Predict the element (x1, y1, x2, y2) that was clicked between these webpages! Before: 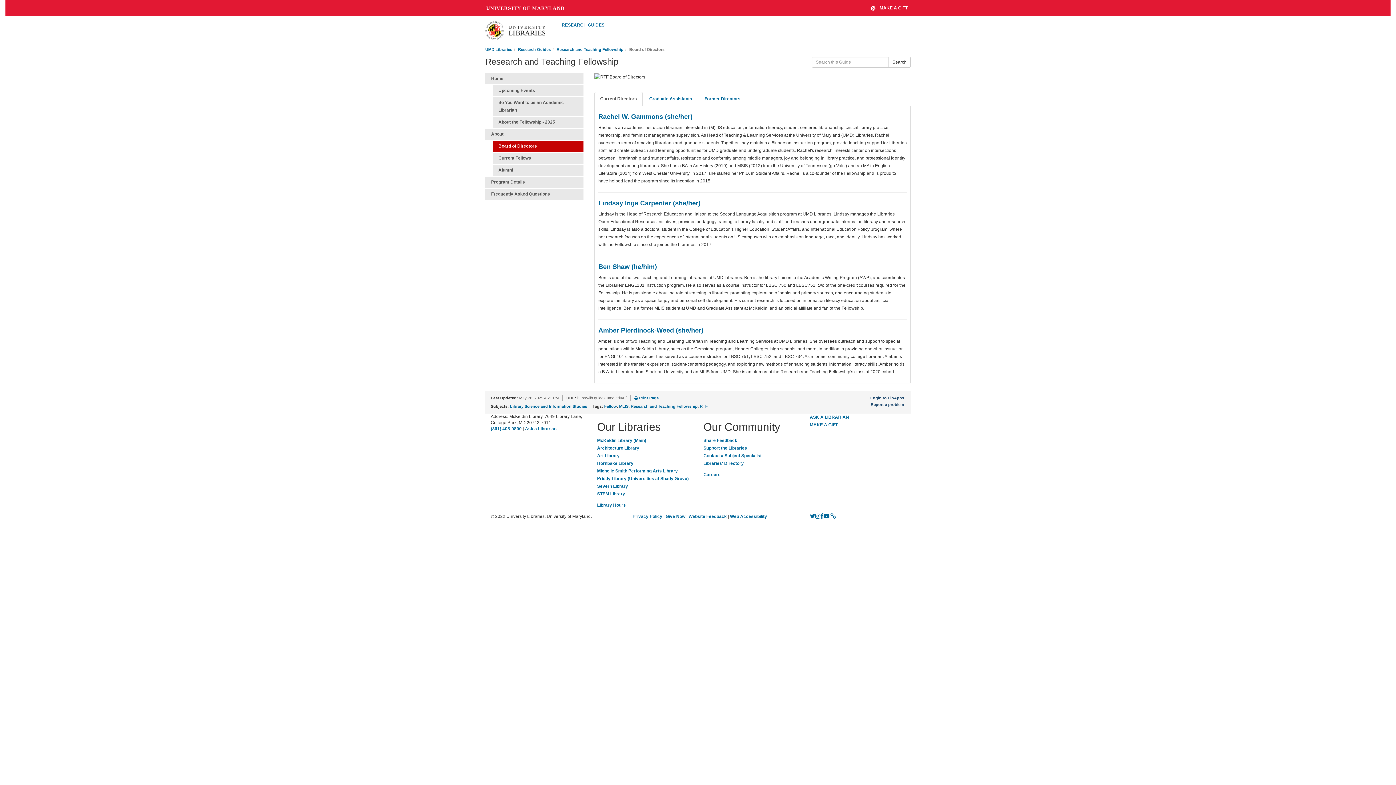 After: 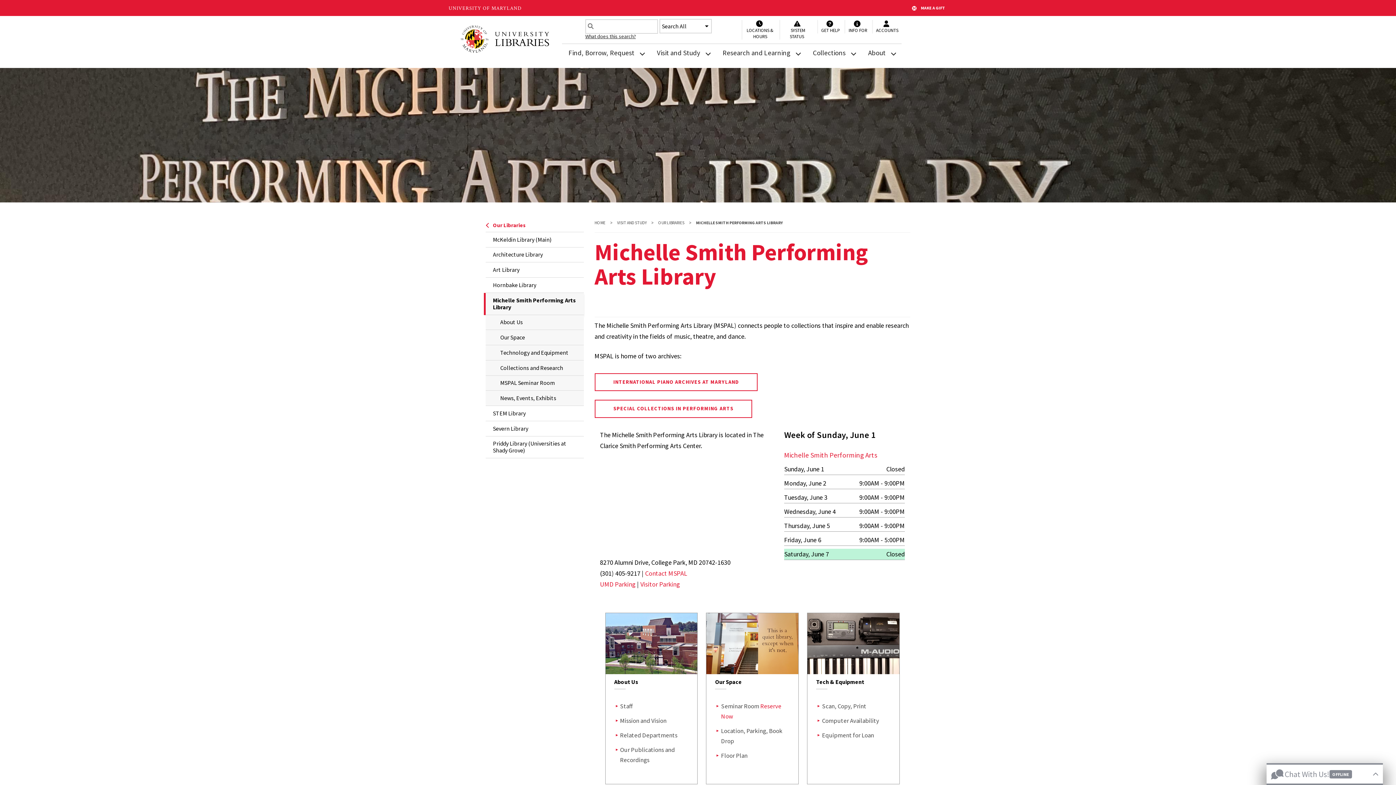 Action: bbox: (597, 468, 678, 473) label: Michelle Smith Performing Arts Library